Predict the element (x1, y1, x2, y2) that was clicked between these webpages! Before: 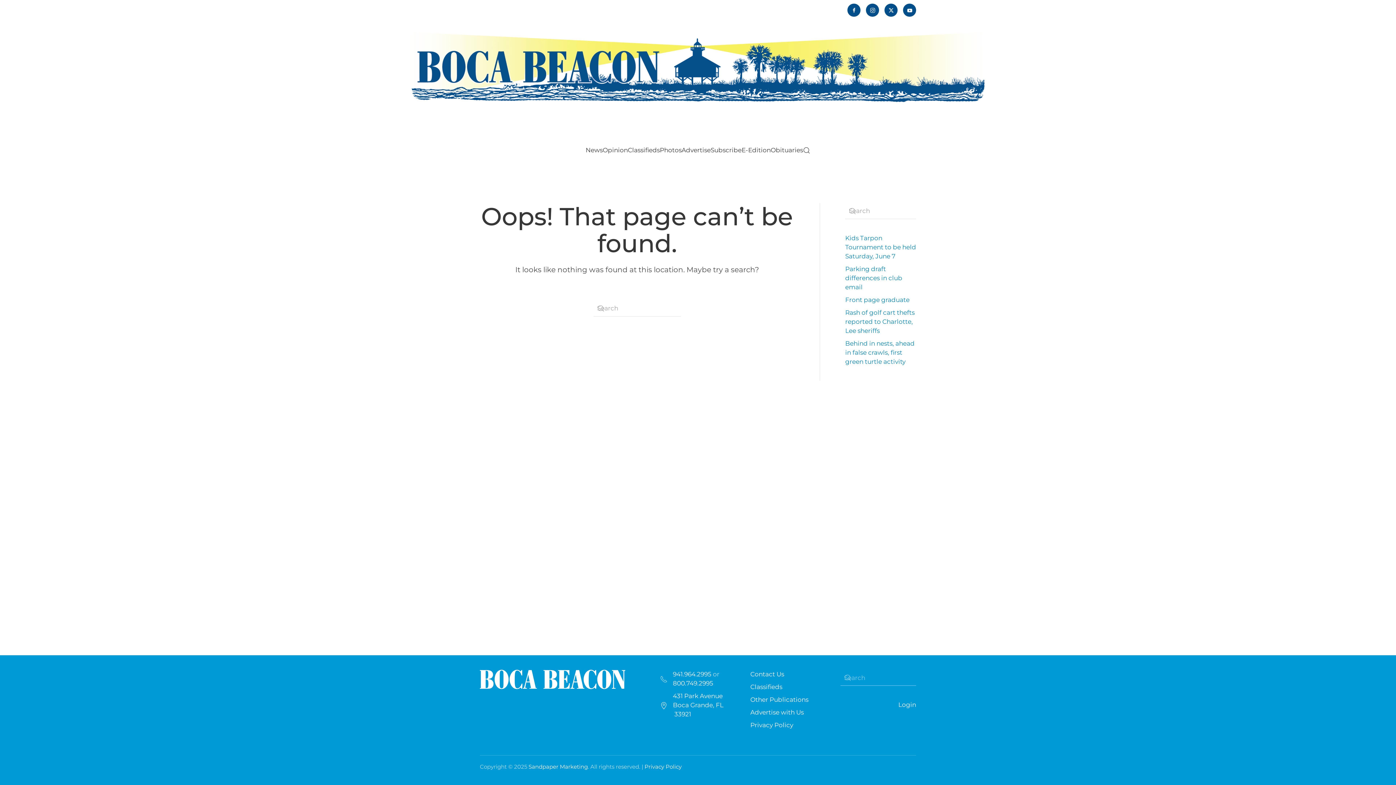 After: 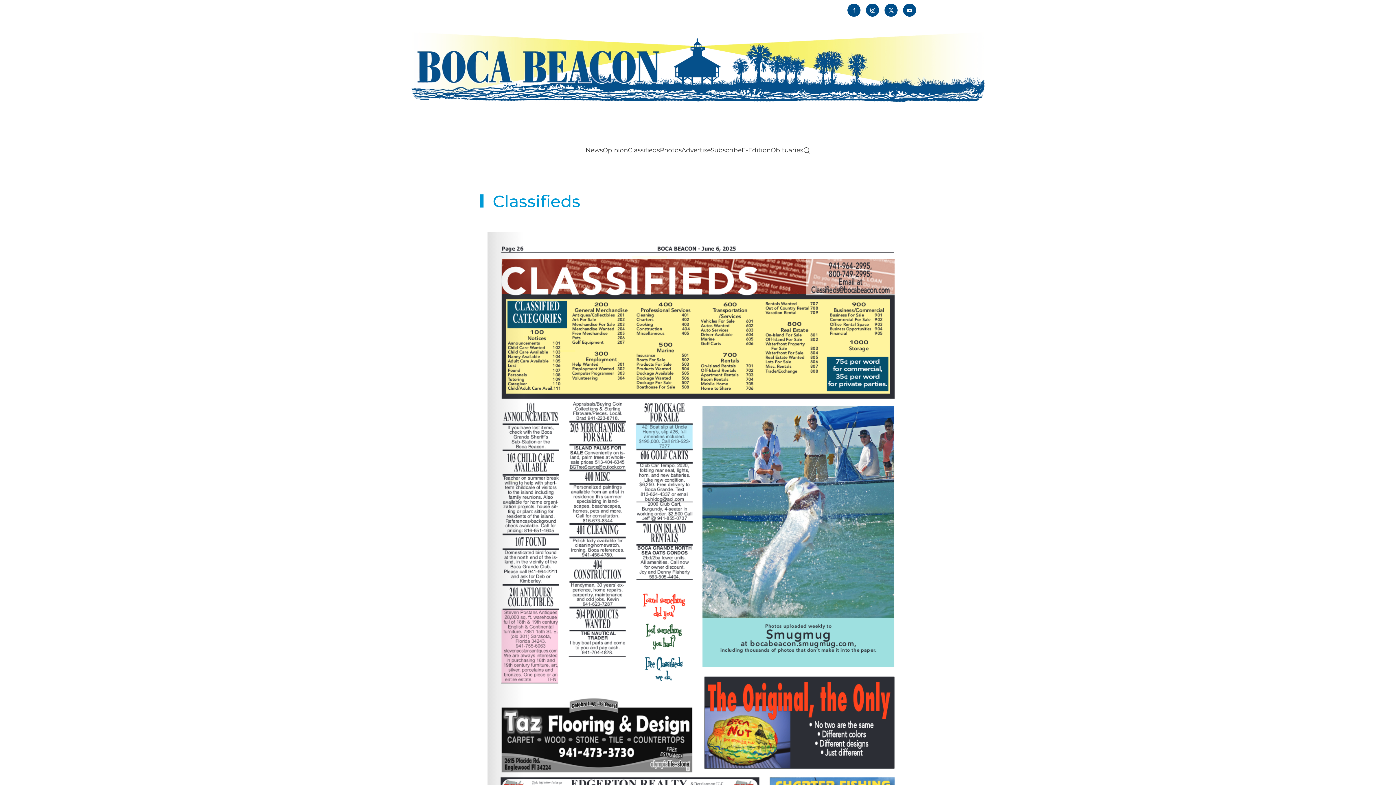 Action: label: Classifieds bbox: (750, 682, 826, 692)